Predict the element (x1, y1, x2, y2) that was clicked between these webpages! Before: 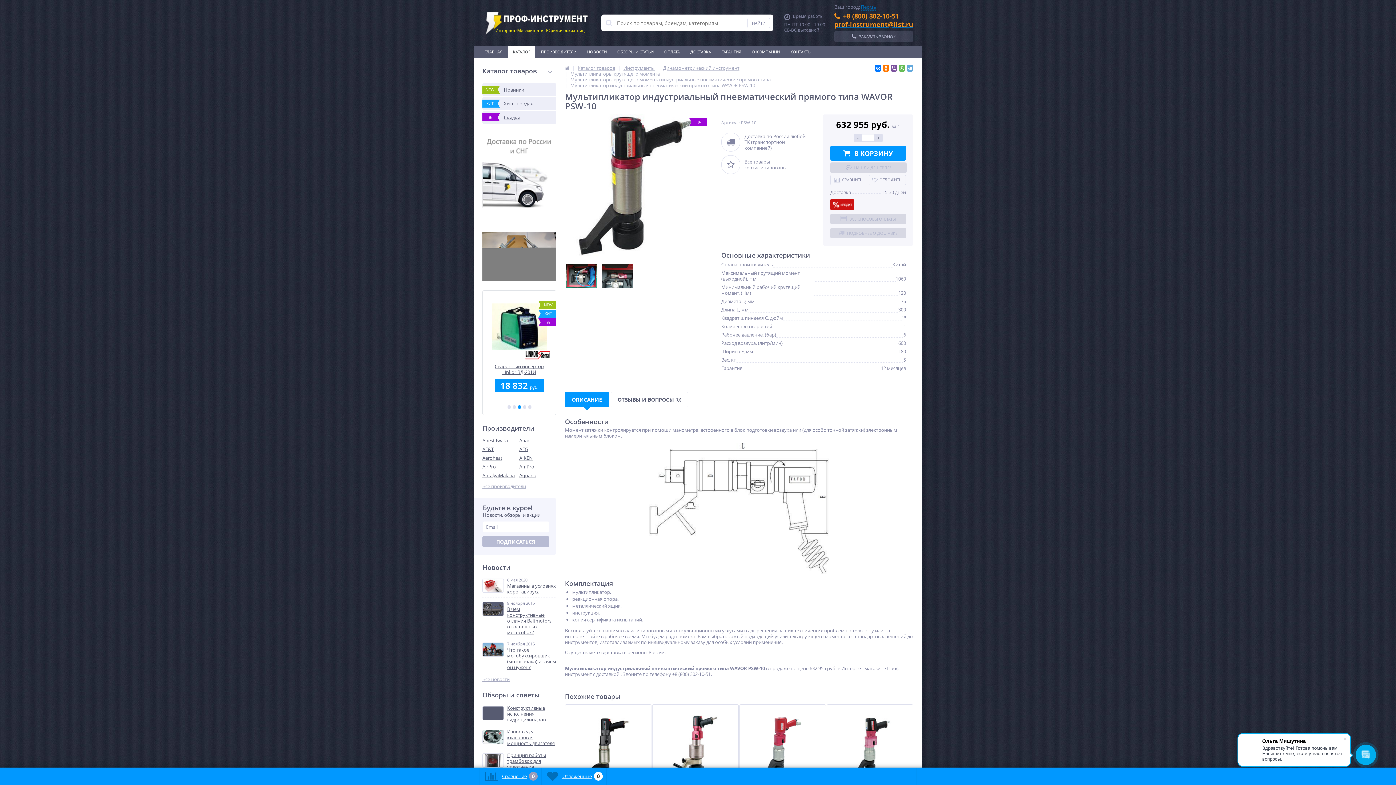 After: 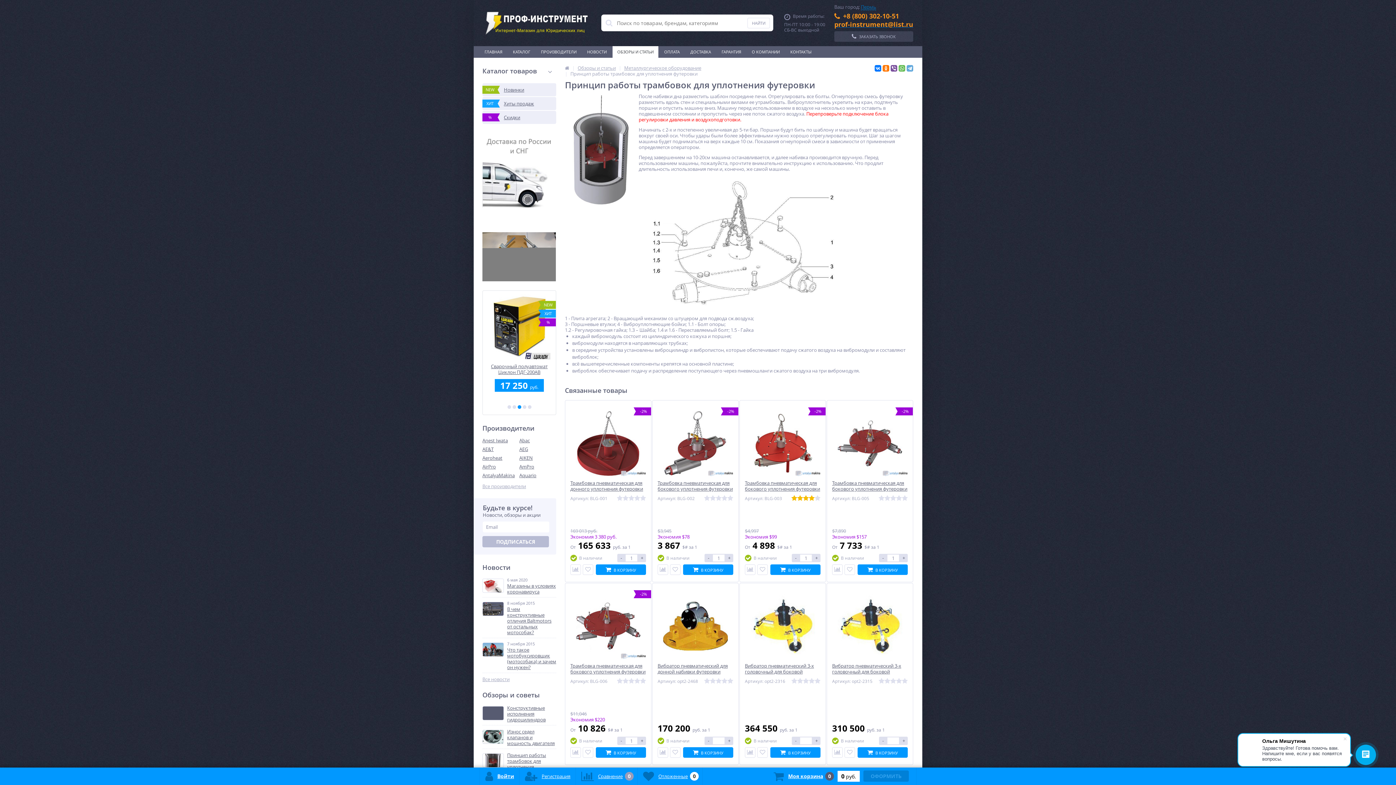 Action: bbox: (482, 752, 556, 778) label: 	
Принцип работы трамбовок для уплотнения футеровки